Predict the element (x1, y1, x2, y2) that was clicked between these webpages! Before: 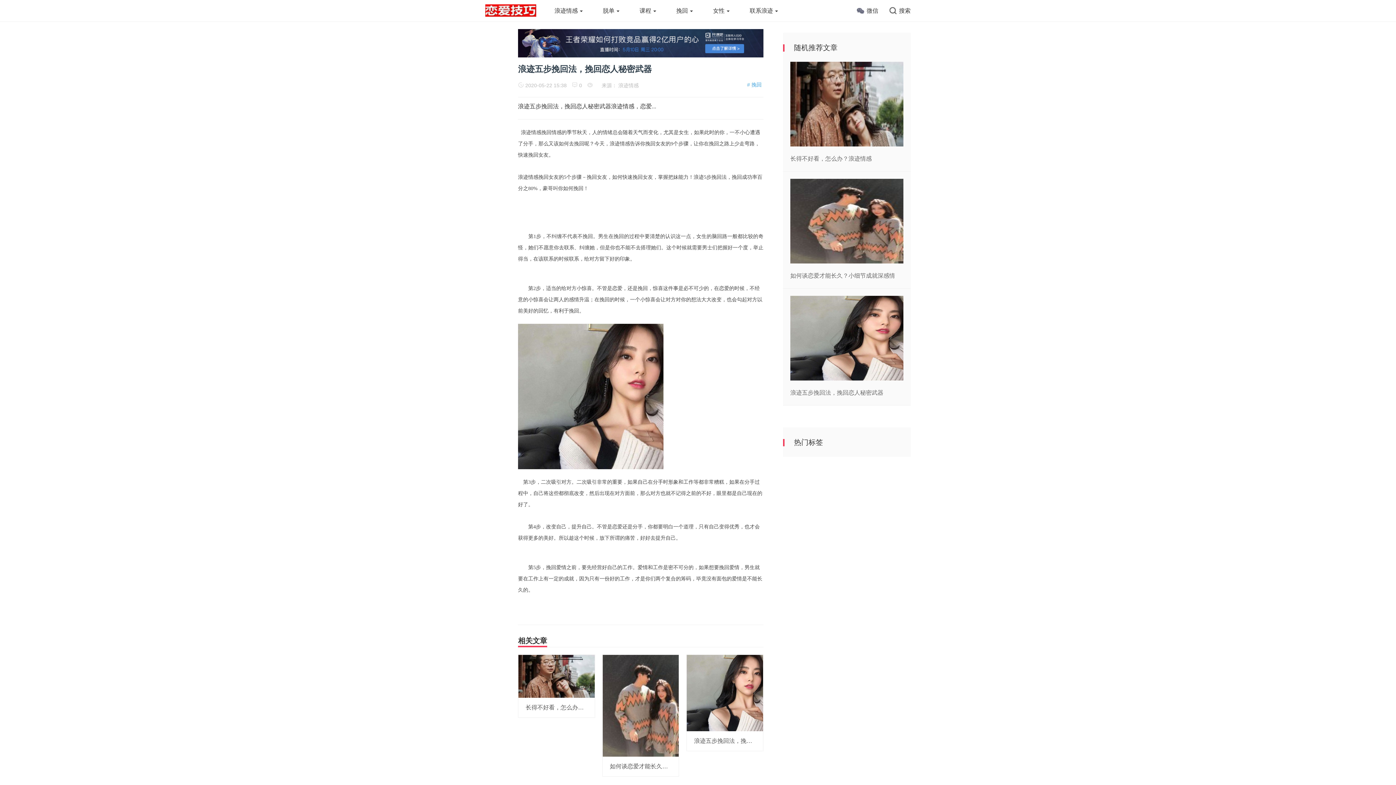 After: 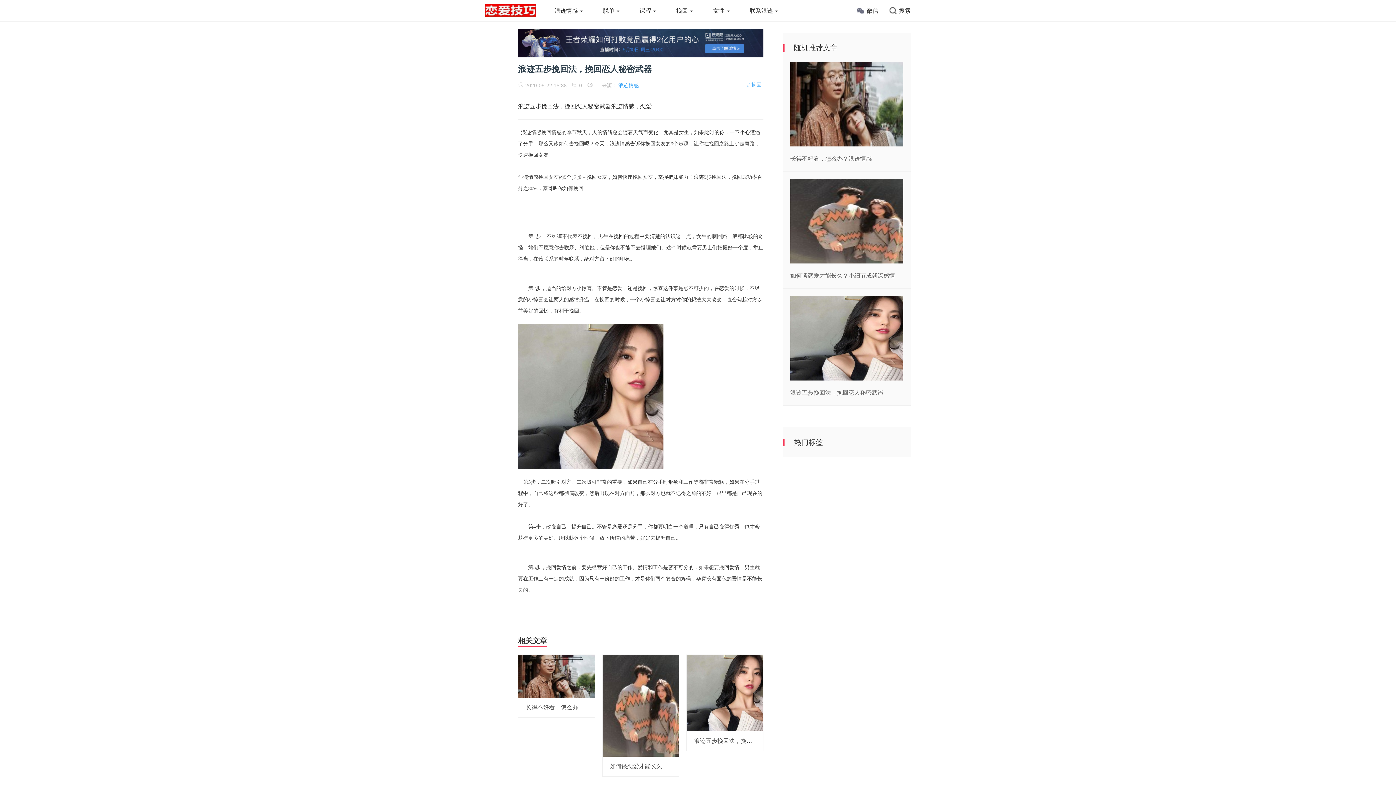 Action: bbox: (618, 82, 638, 88) label: 浪迹情感